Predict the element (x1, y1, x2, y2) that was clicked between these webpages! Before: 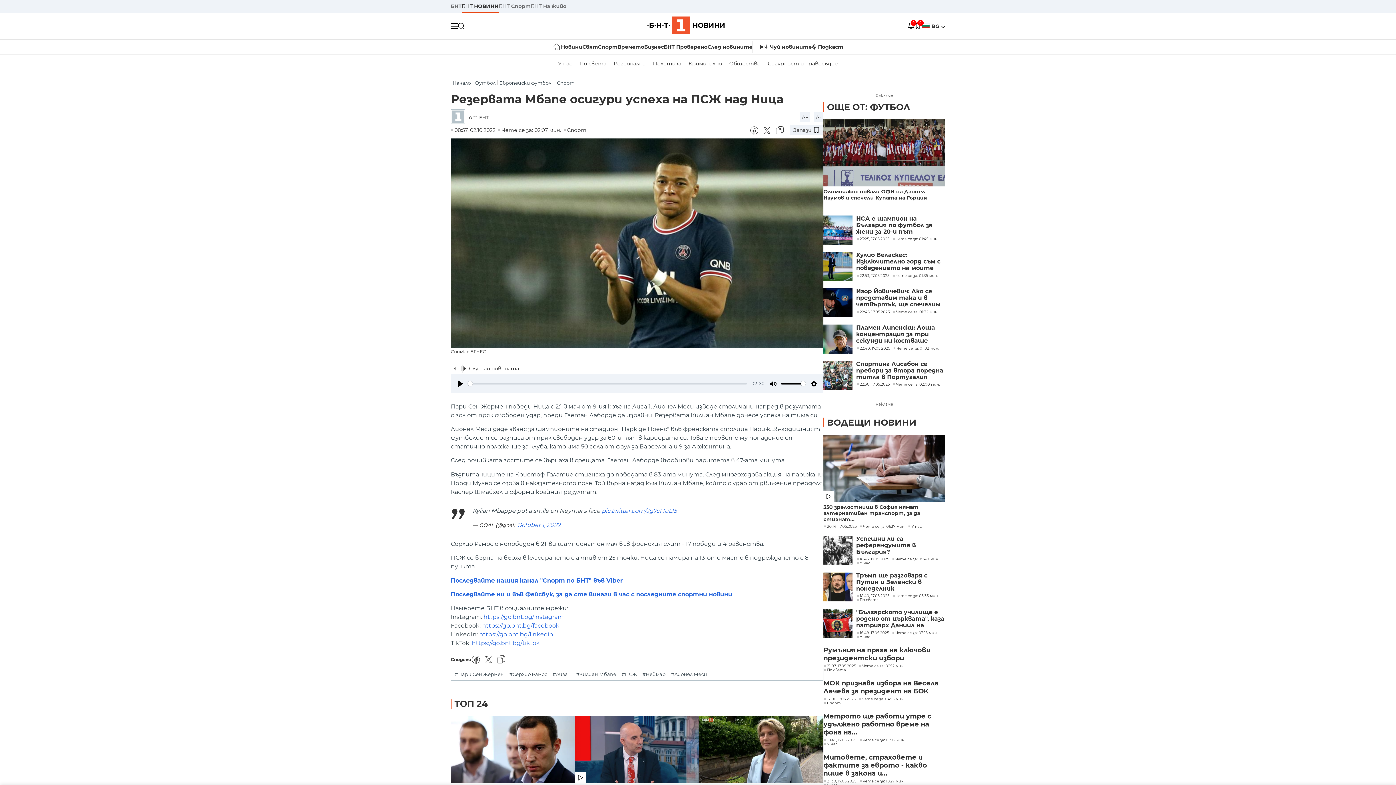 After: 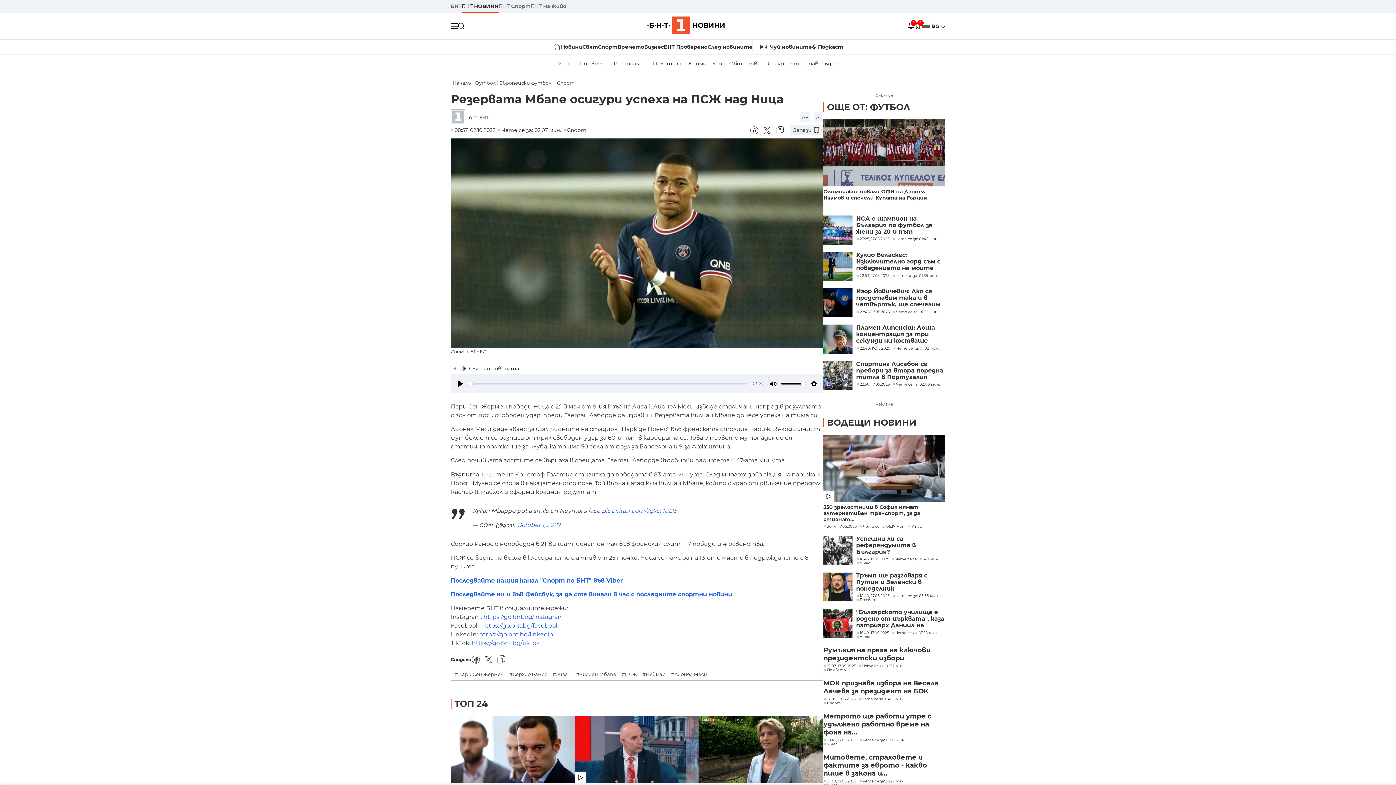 Action: label: Реклама bbox: (875, 93, 893, 98)